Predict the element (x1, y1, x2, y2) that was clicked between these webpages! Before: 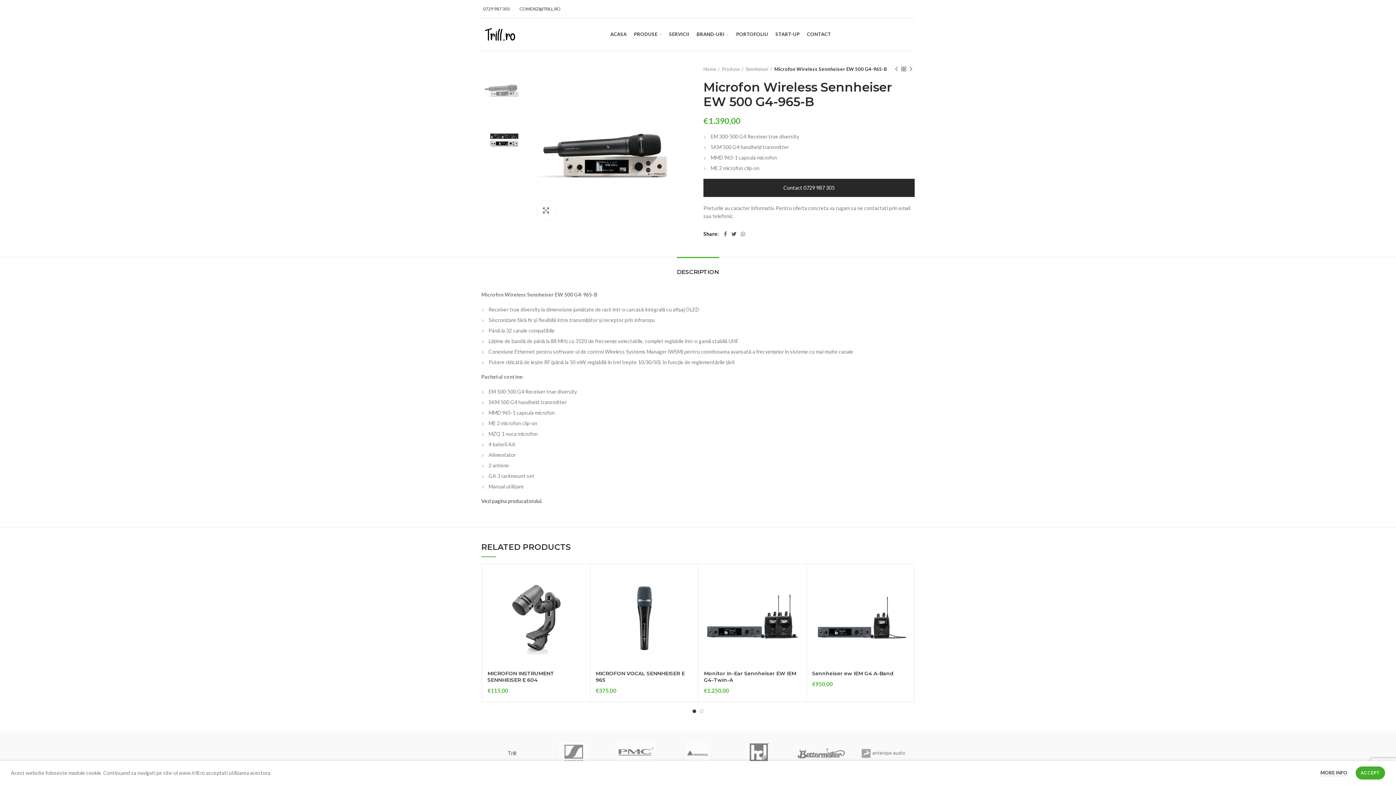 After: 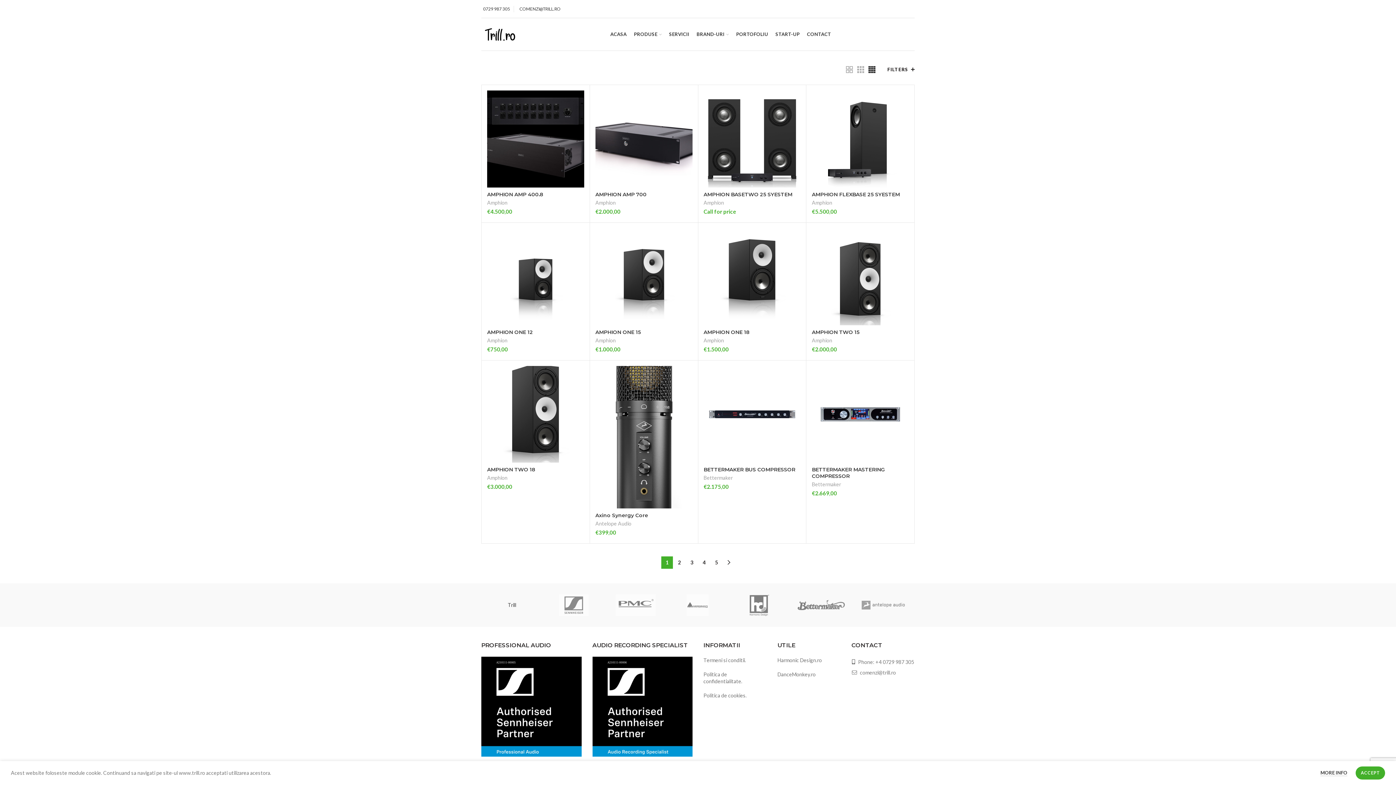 Action: label: Produse bbox: (722, 65, 743, 72)